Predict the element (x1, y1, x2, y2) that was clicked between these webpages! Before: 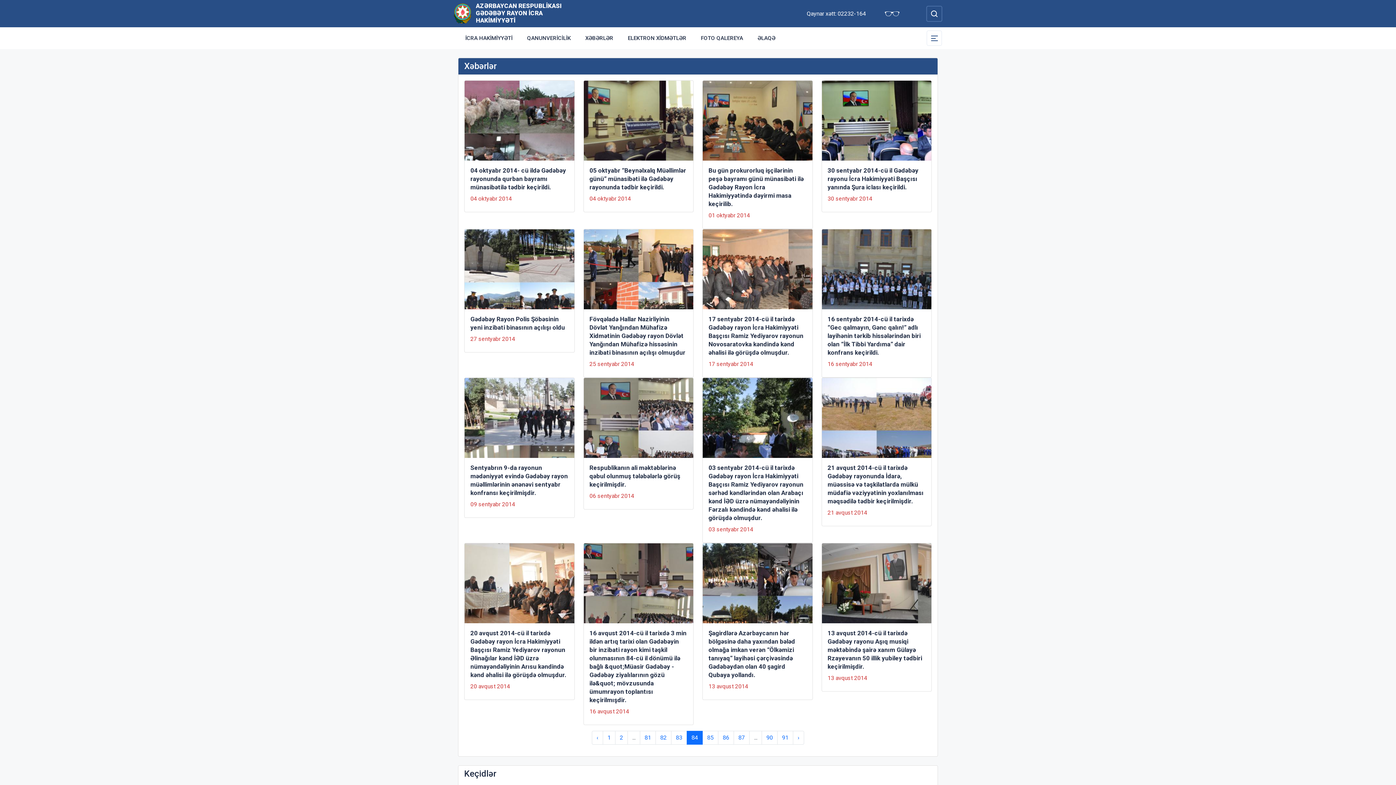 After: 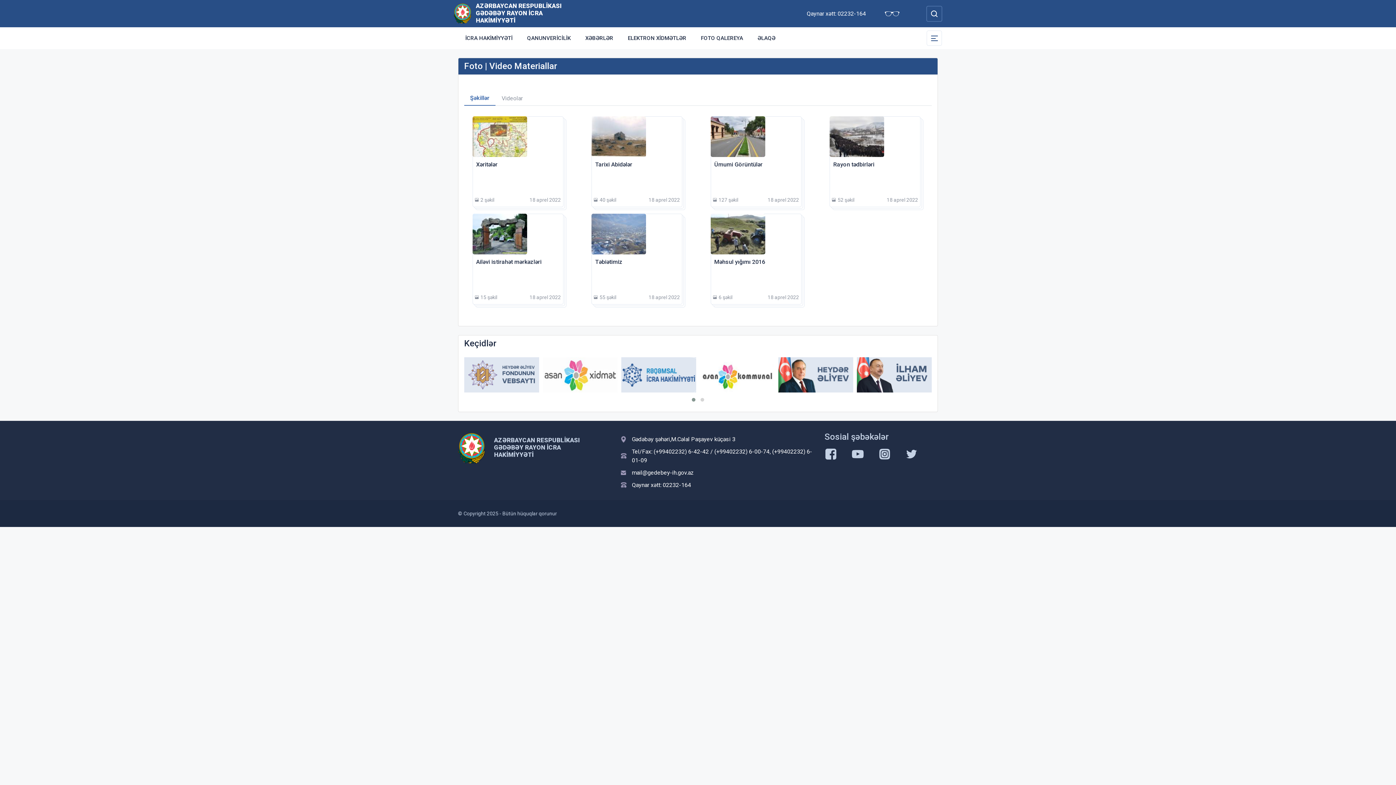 Action: bbox: (693, 27, 750, 49) label: FOTO QALEREYA